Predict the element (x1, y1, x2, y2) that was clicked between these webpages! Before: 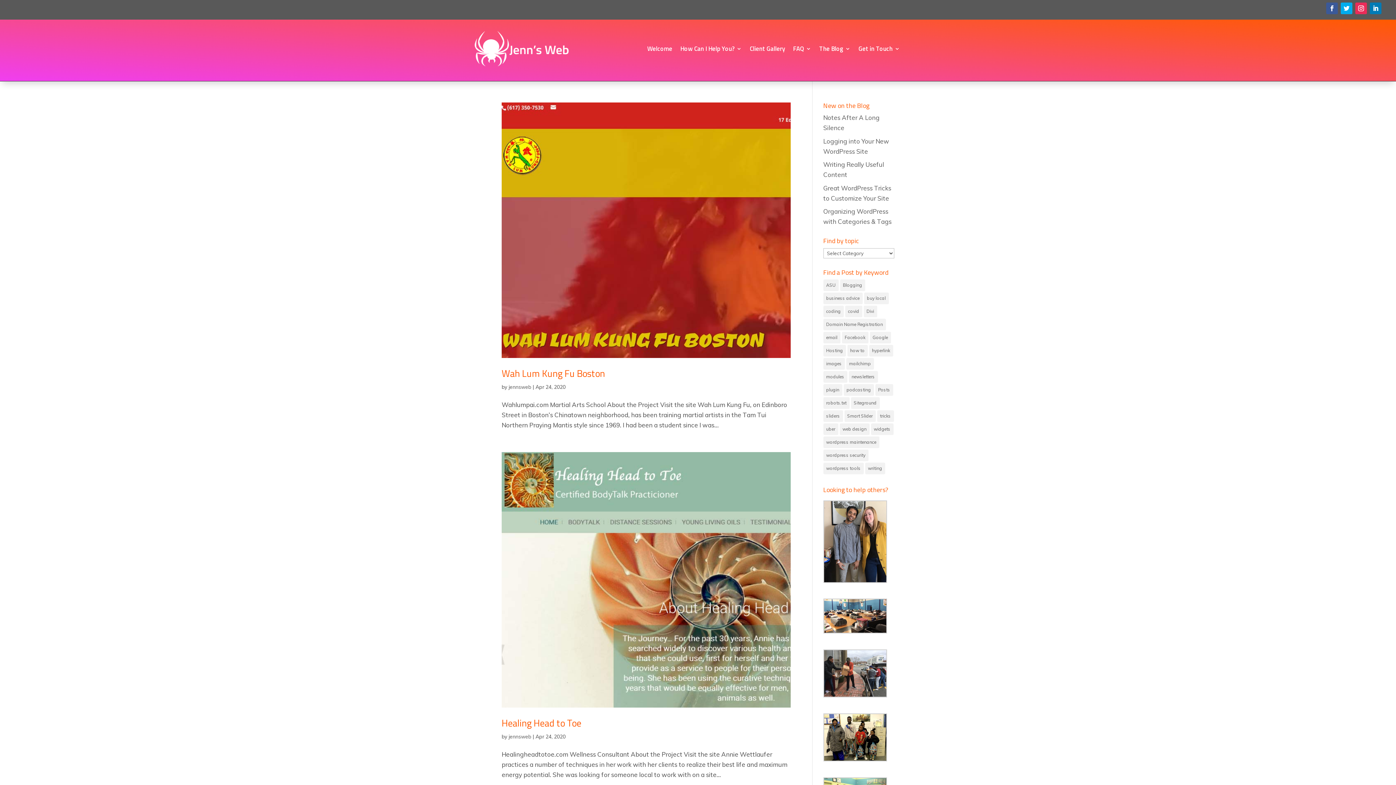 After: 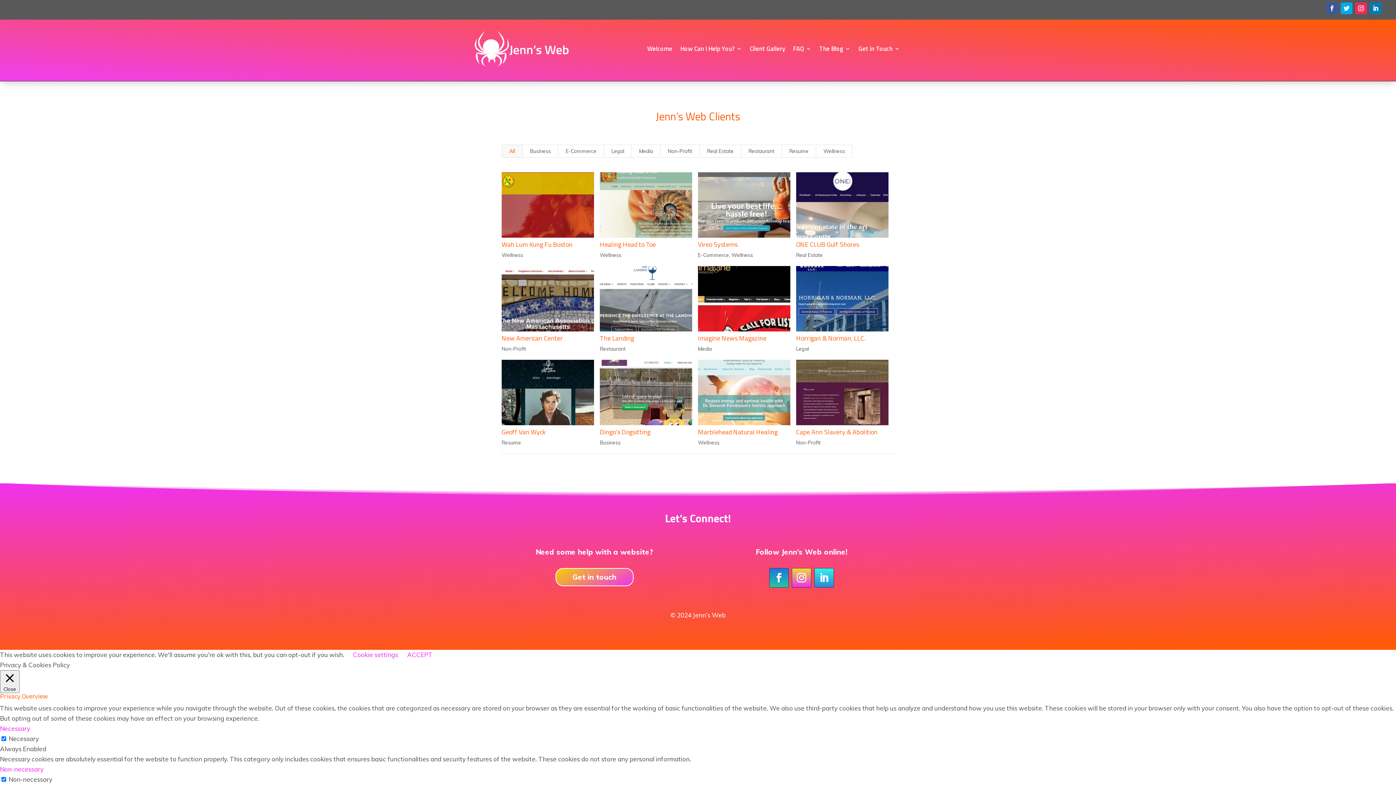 Action: bbox: (749, 29, 785, 67) label: Client Gallery